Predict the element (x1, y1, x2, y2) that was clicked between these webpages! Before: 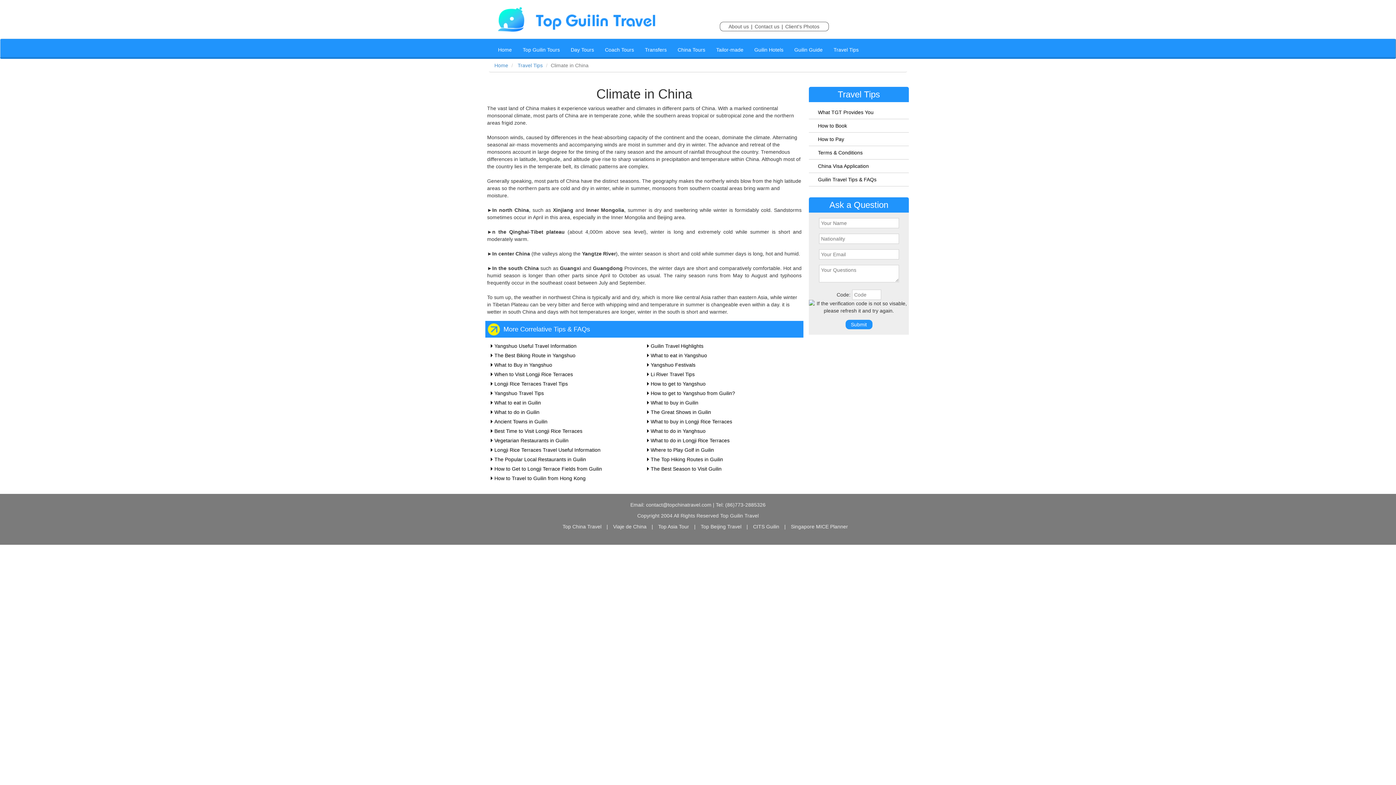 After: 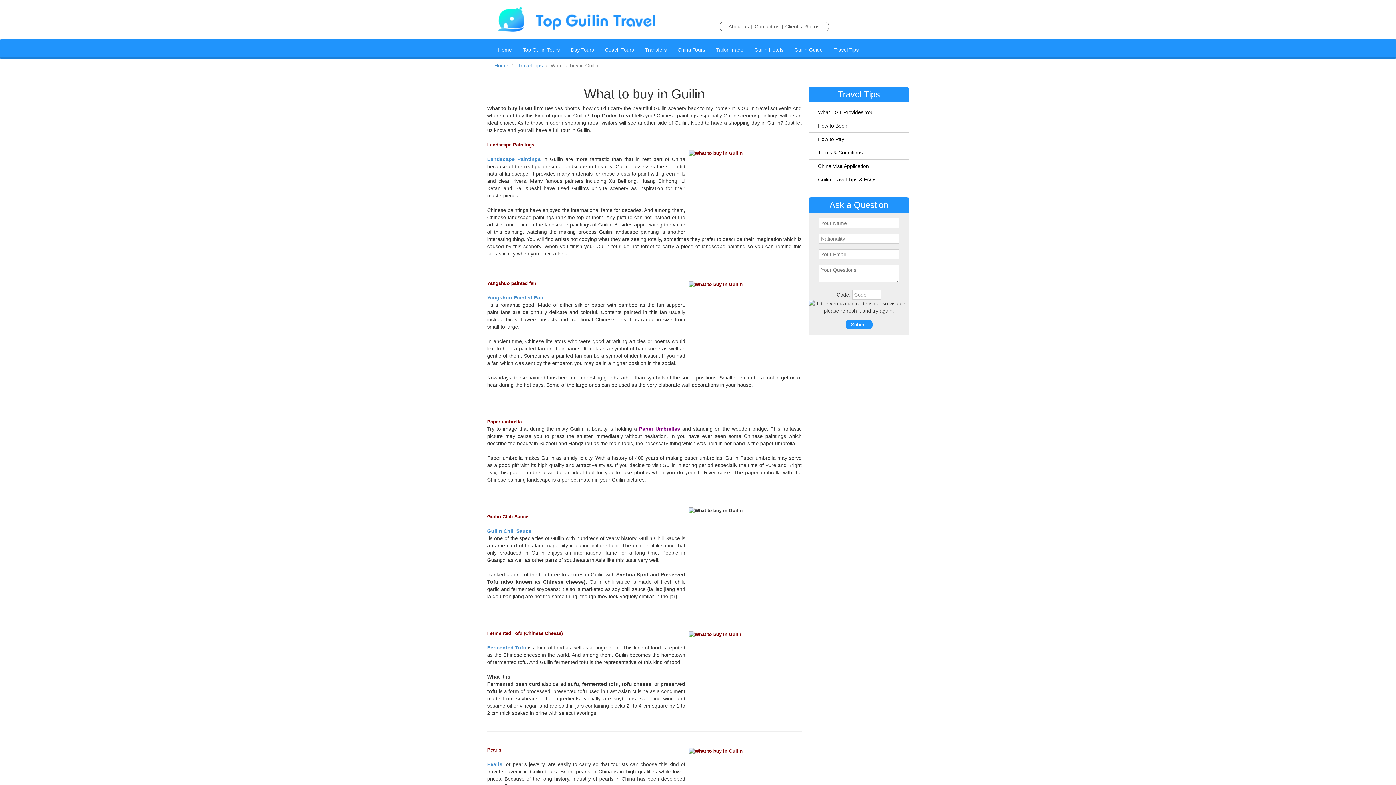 Action: bbox: (650, 400, 698, 405) label: What to buy in Guilin